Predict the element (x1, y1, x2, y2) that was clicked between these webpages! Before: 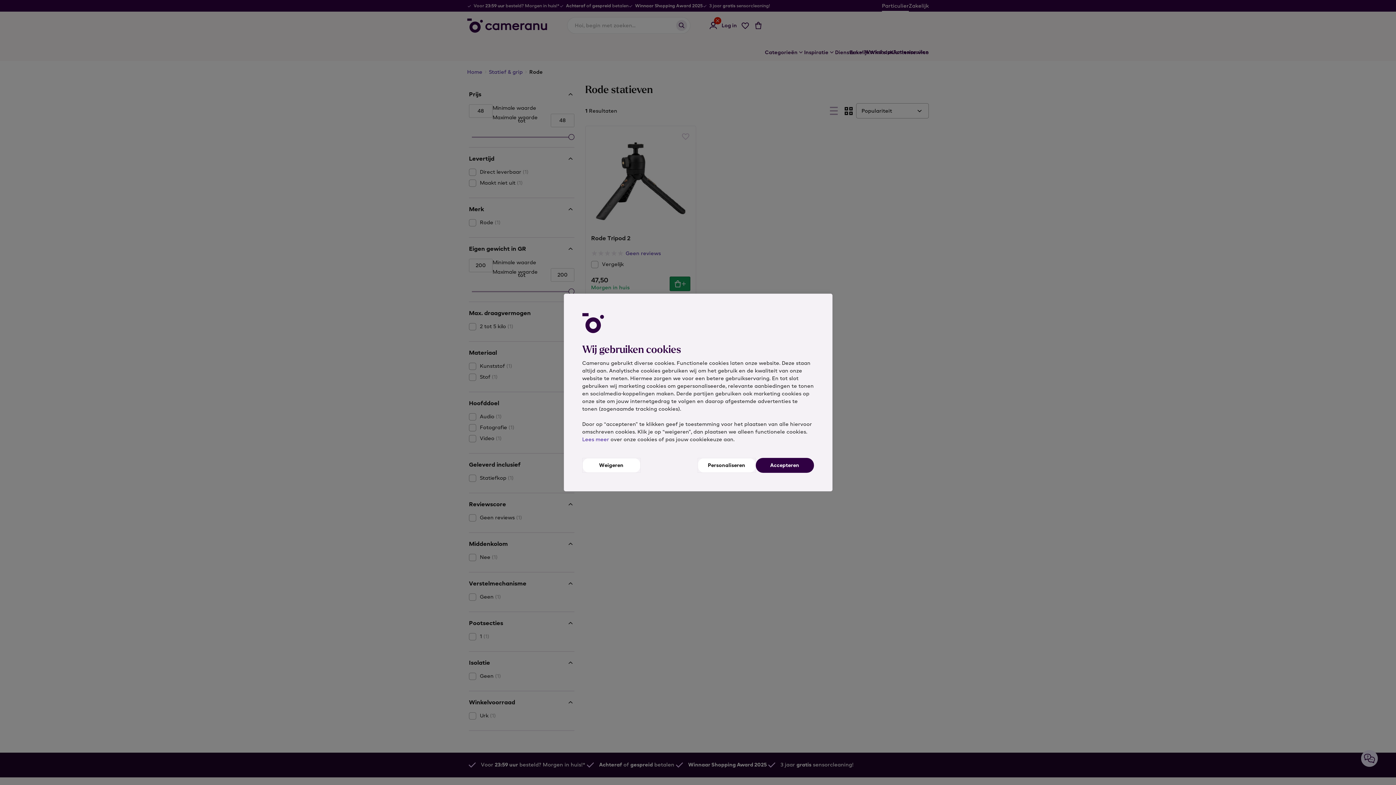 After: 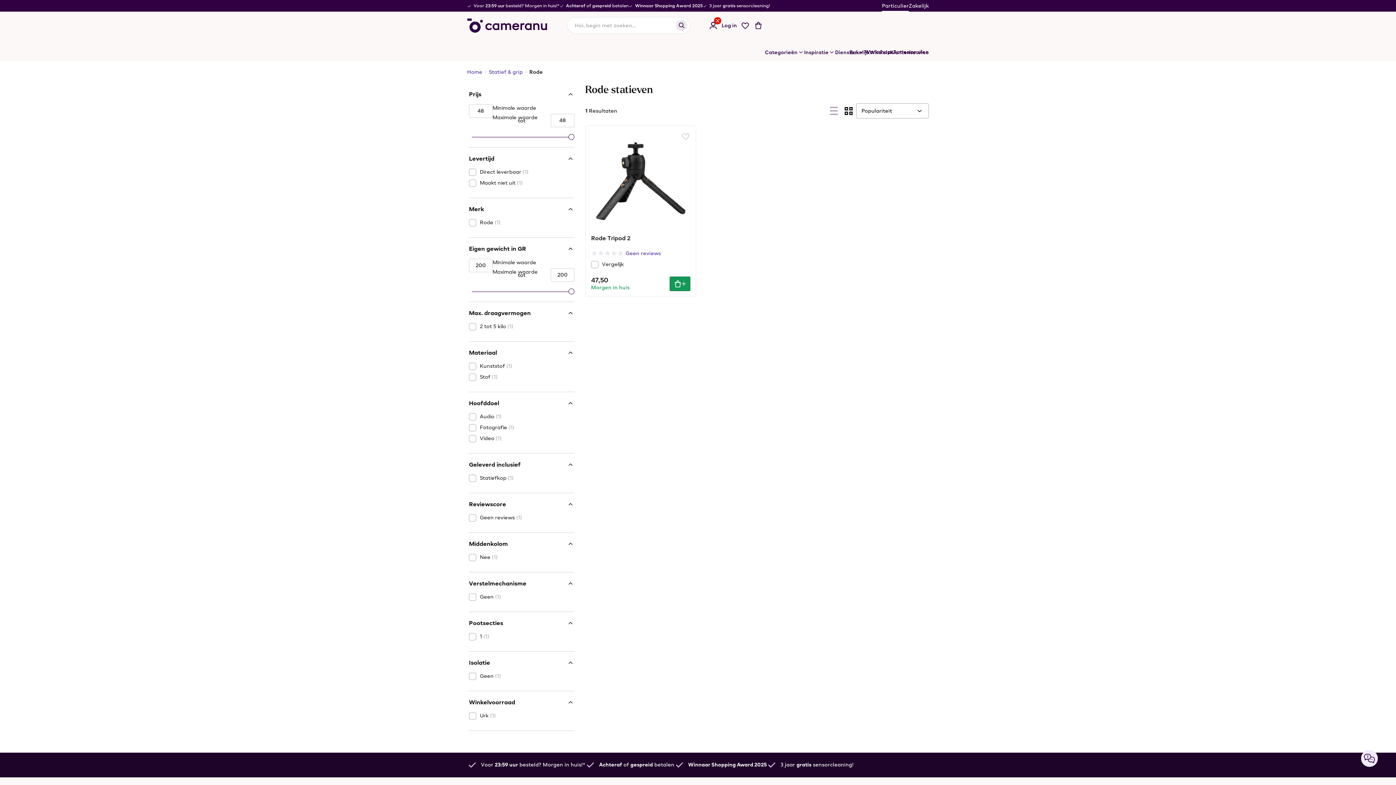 Action: bbox: (755, 458, 814, 472) label: Accepteren